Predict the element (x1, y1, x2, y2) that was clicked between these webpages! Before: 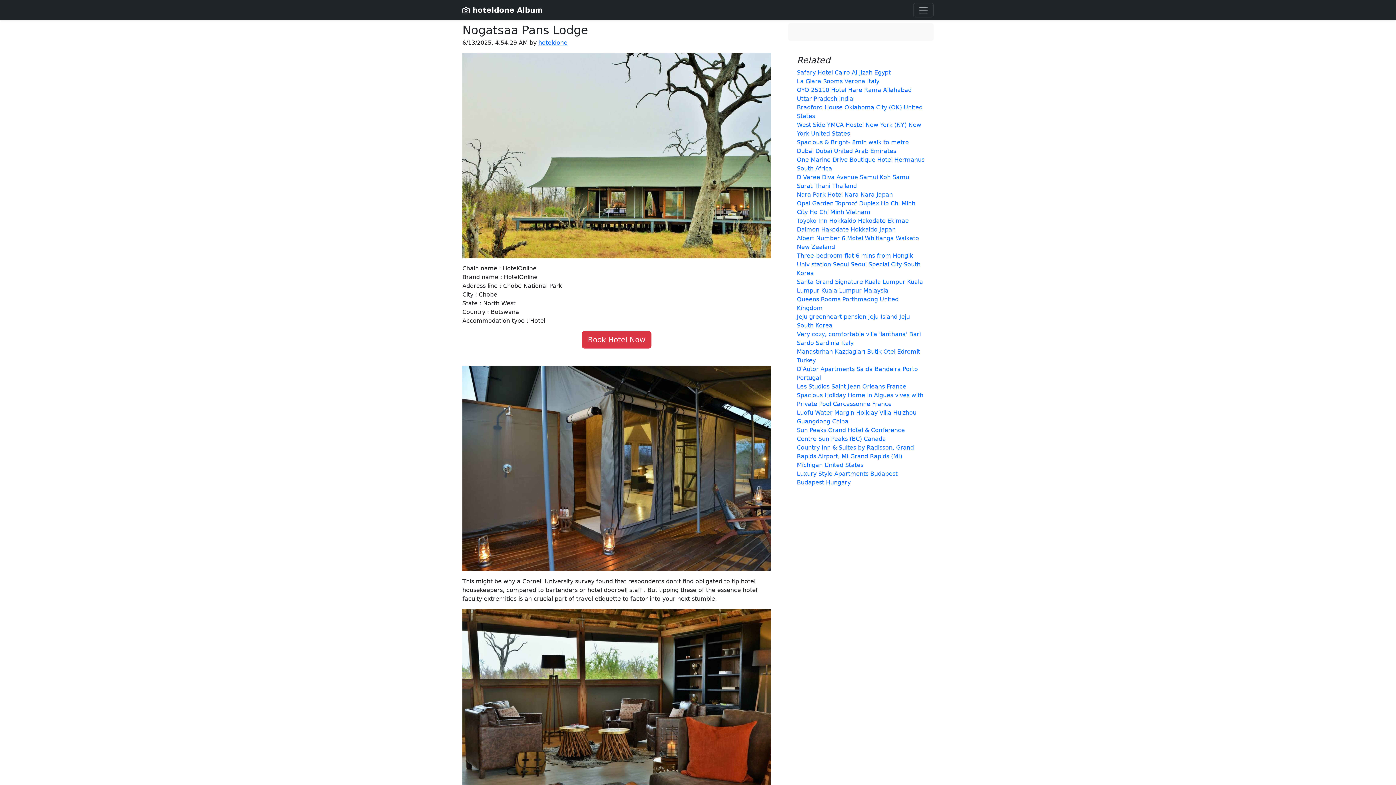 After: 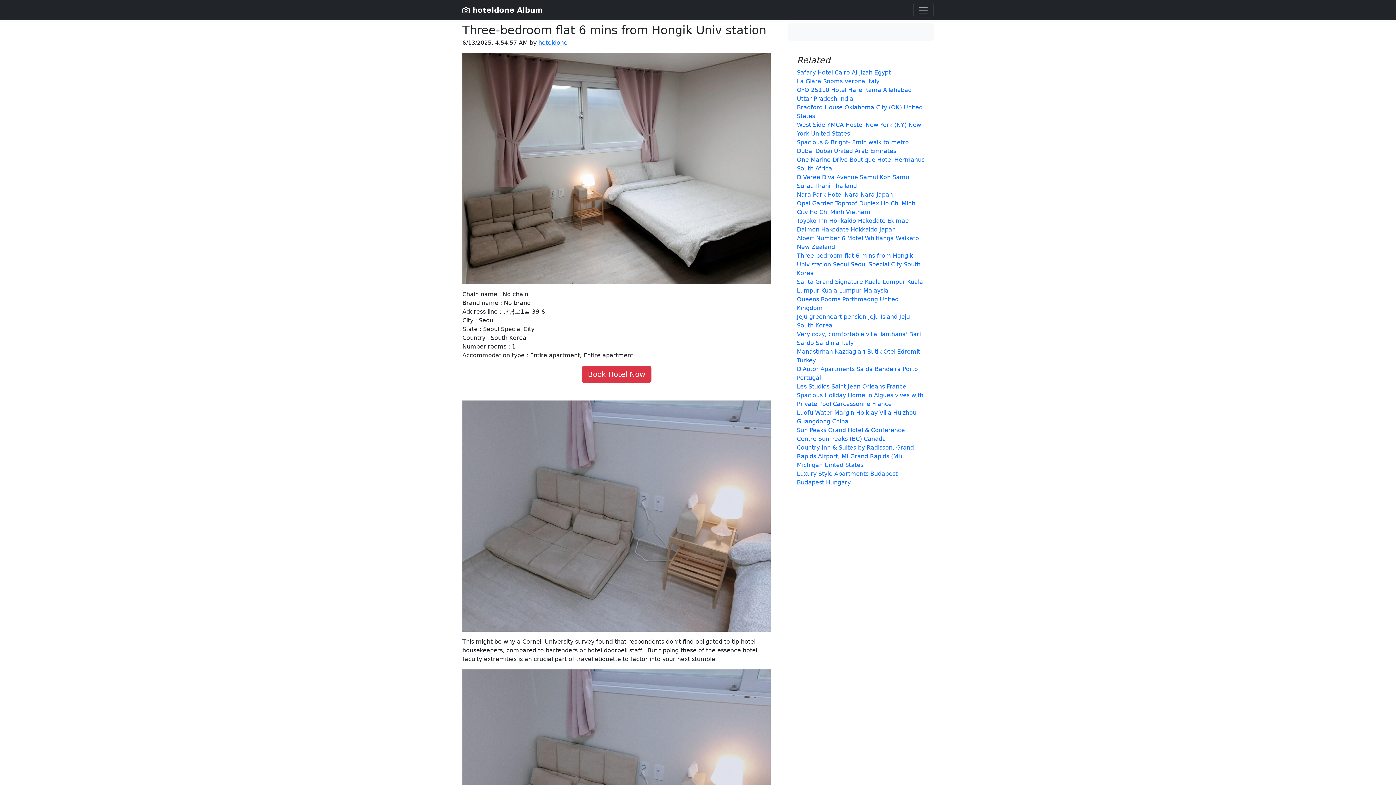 Action: label: Three-bedroom flat 6 mins from Hongik Univ station Seoul Seoul Special City South Korea bbox: (797, 252, 920, 276)